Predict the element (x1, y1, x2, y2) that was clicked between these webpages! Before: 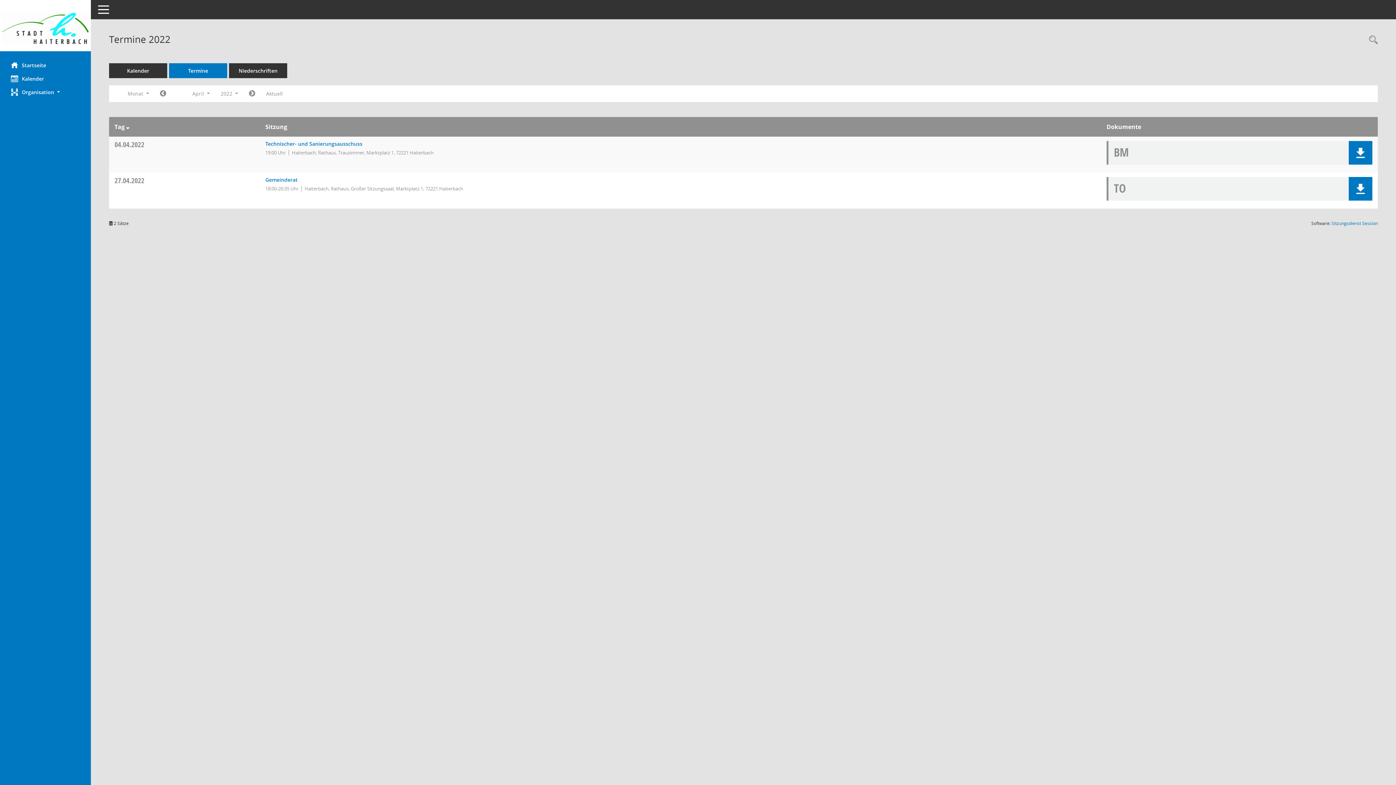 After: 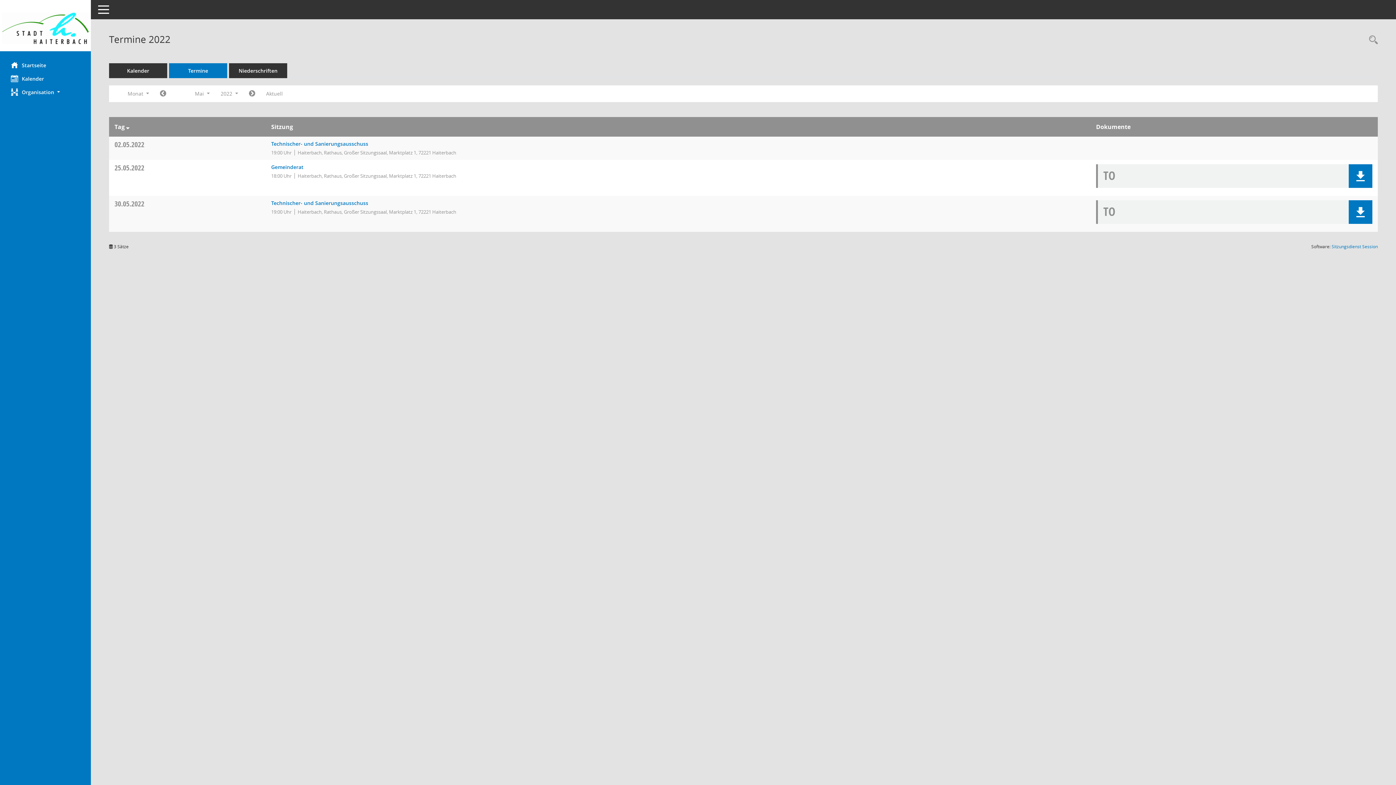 Action: label: Jahr: 2022 Monat: 5 bbox: (243, 87, 260, 100)